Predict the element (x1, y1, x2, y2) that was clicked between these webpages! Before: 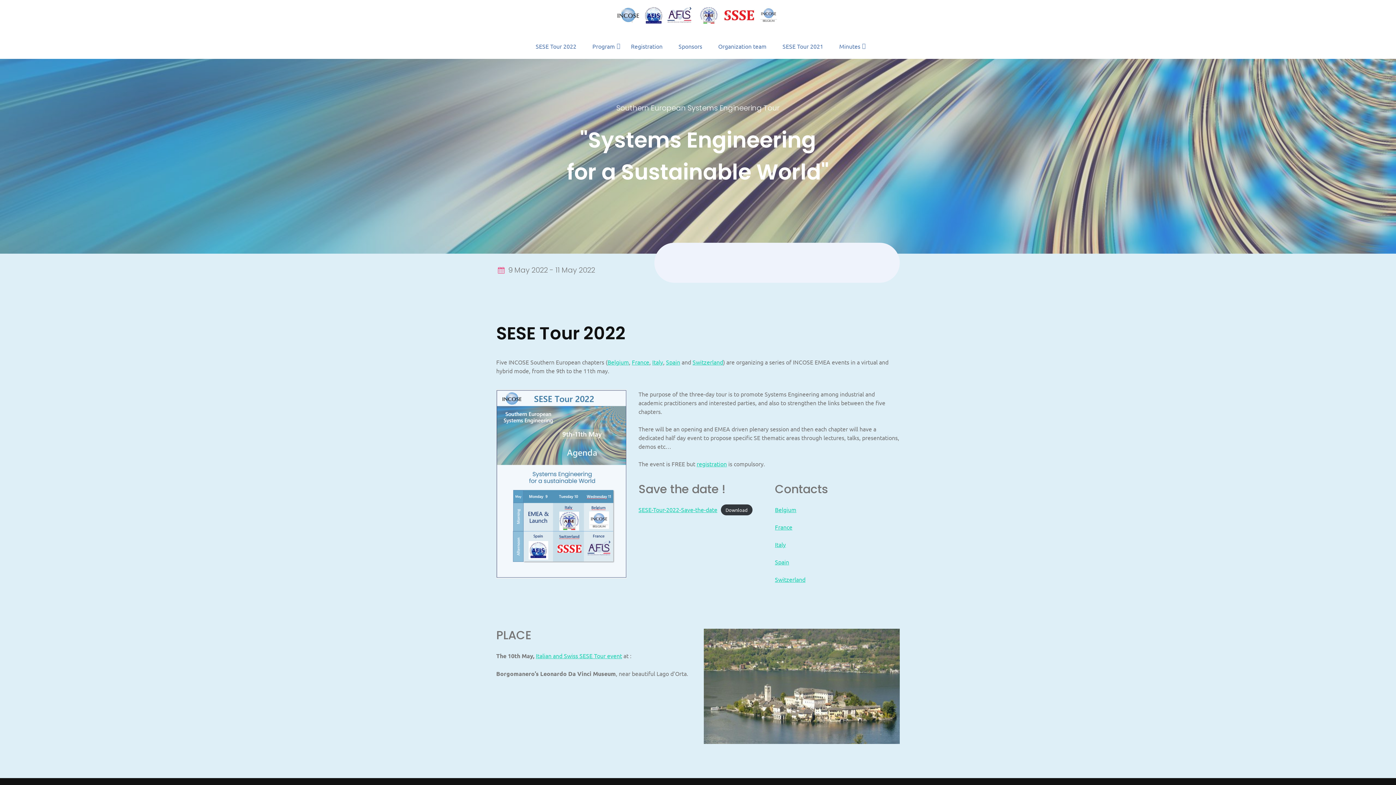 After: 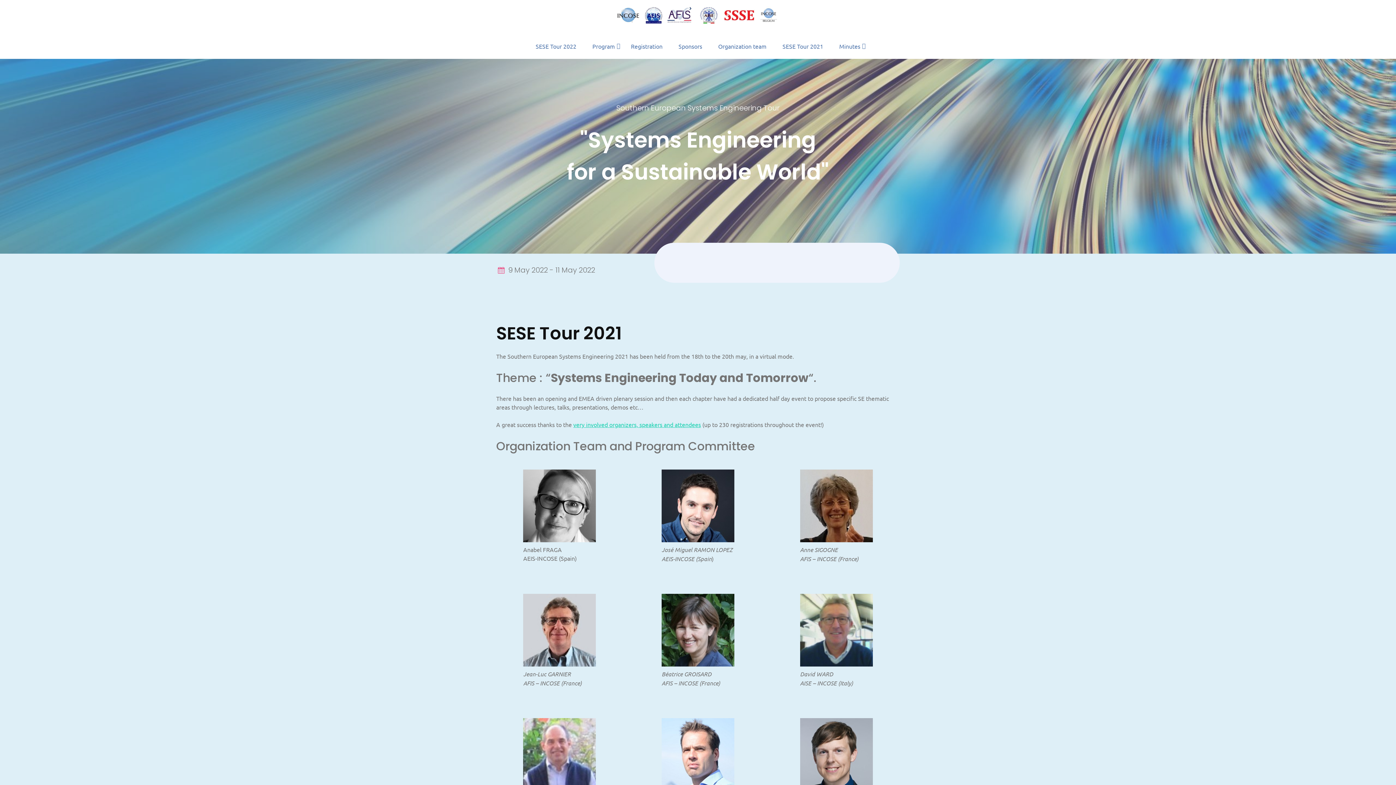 Action: label: SESE Tour 2021 bbox: (775, 38, 830, 53)